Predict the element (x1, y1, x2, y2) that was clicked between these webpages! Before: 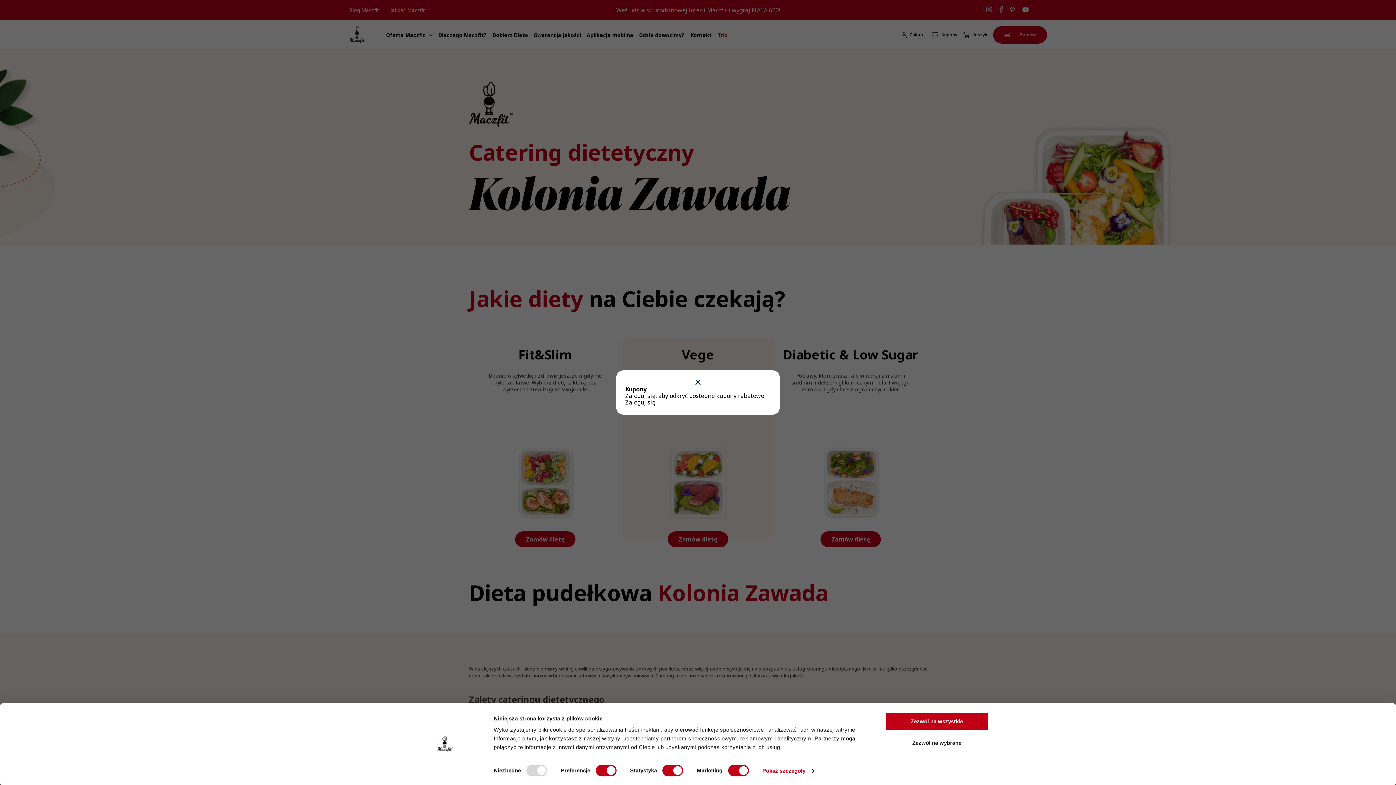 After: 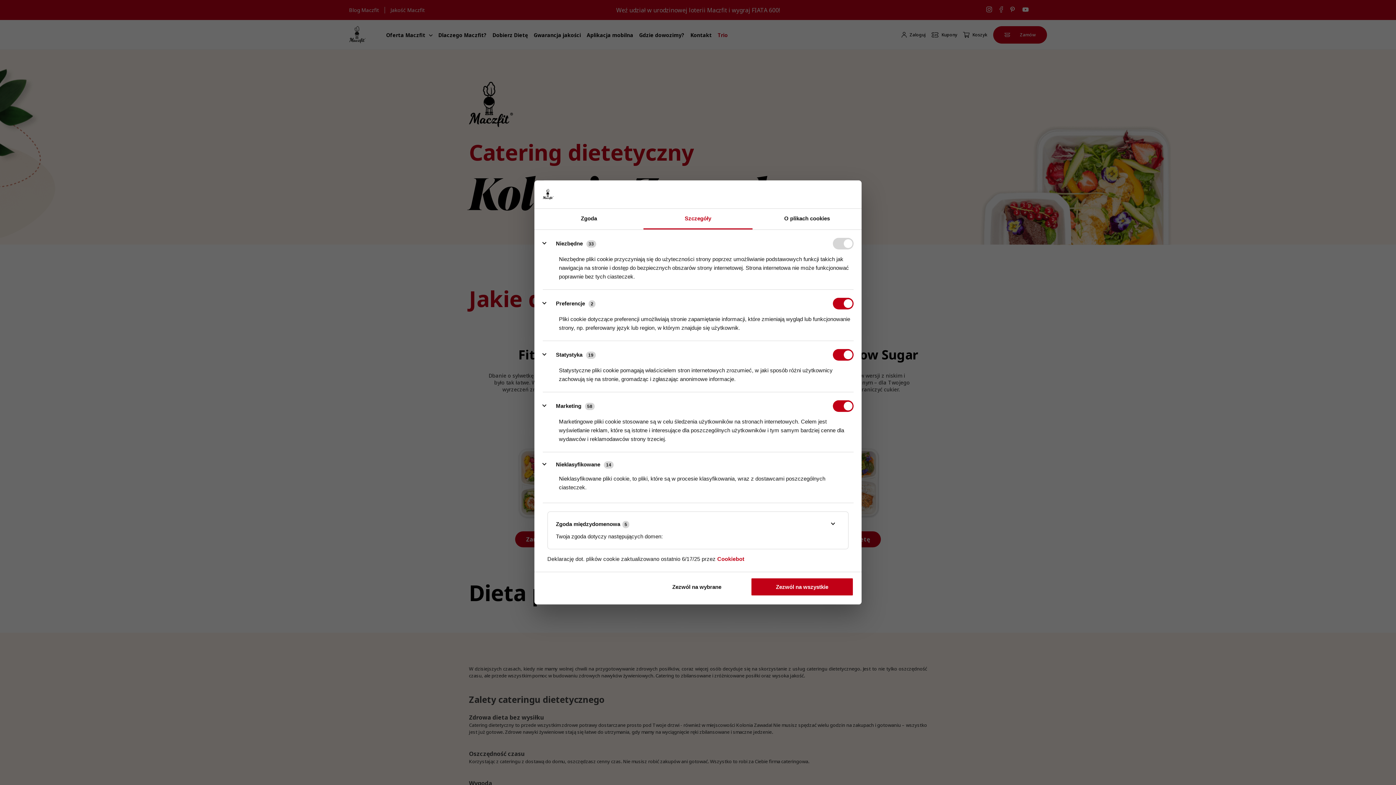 Action: bbox: (762, 765, 814, 776) label: Pokaż szczegóły